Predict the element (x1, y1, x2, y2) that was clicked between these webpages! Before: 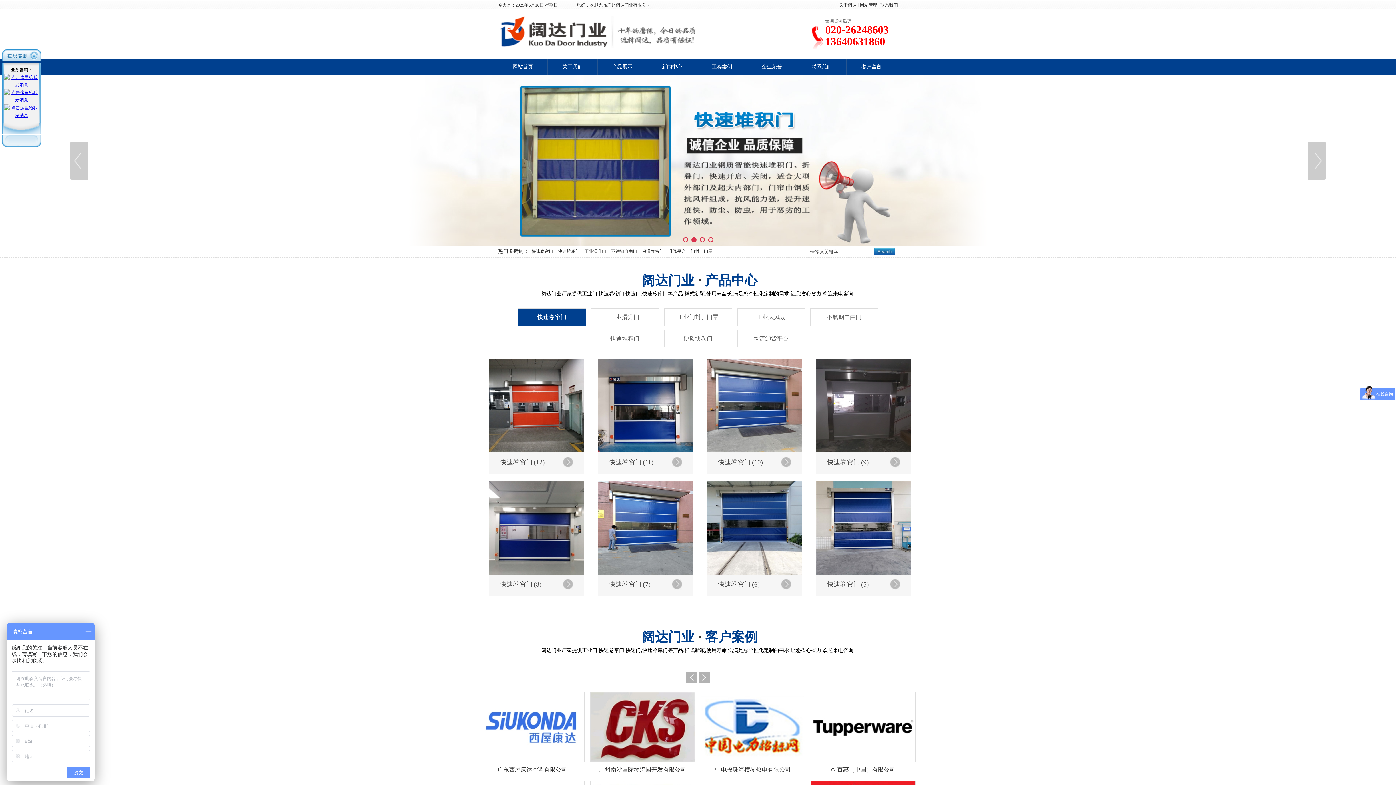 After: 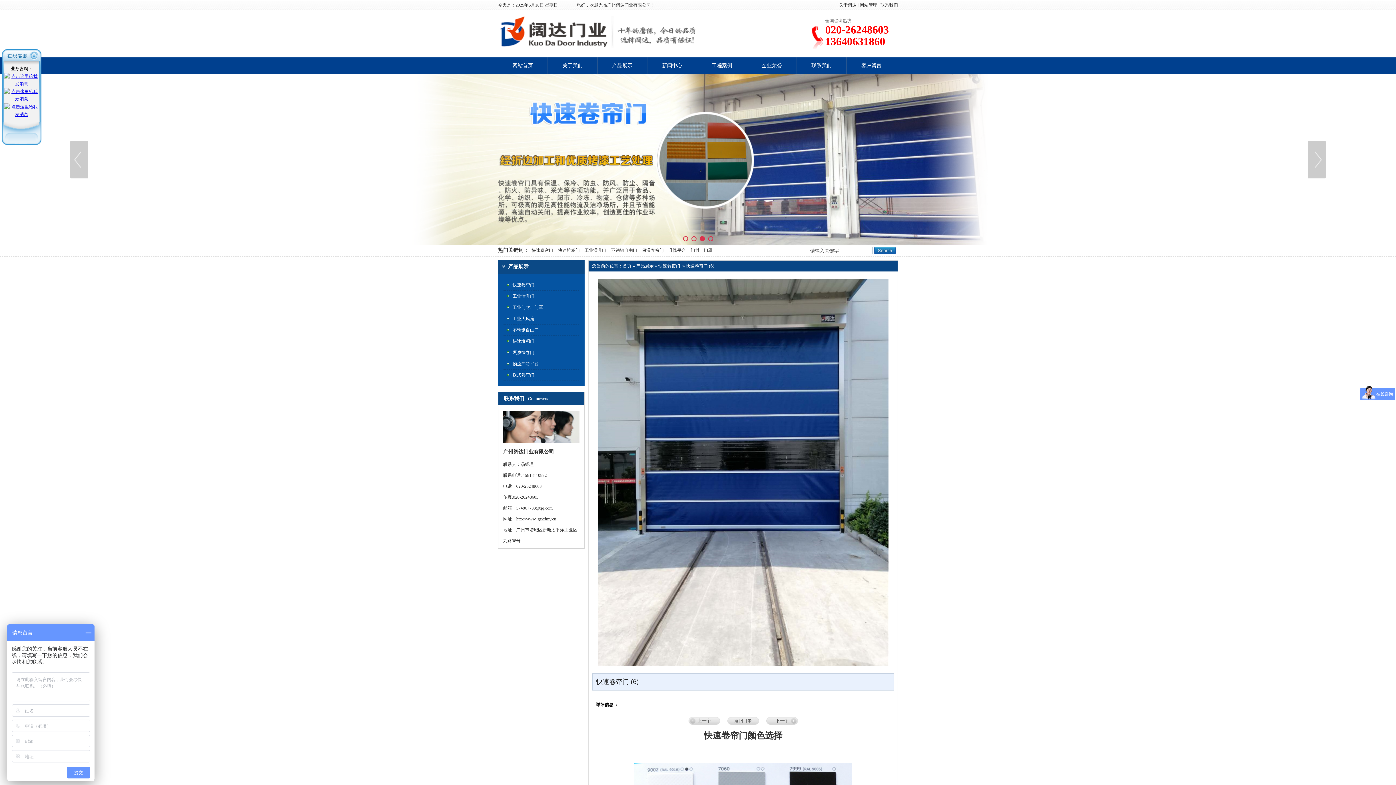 Action: bbox: (707, 481, 802, 599) label: 快速卷帘门 (6)